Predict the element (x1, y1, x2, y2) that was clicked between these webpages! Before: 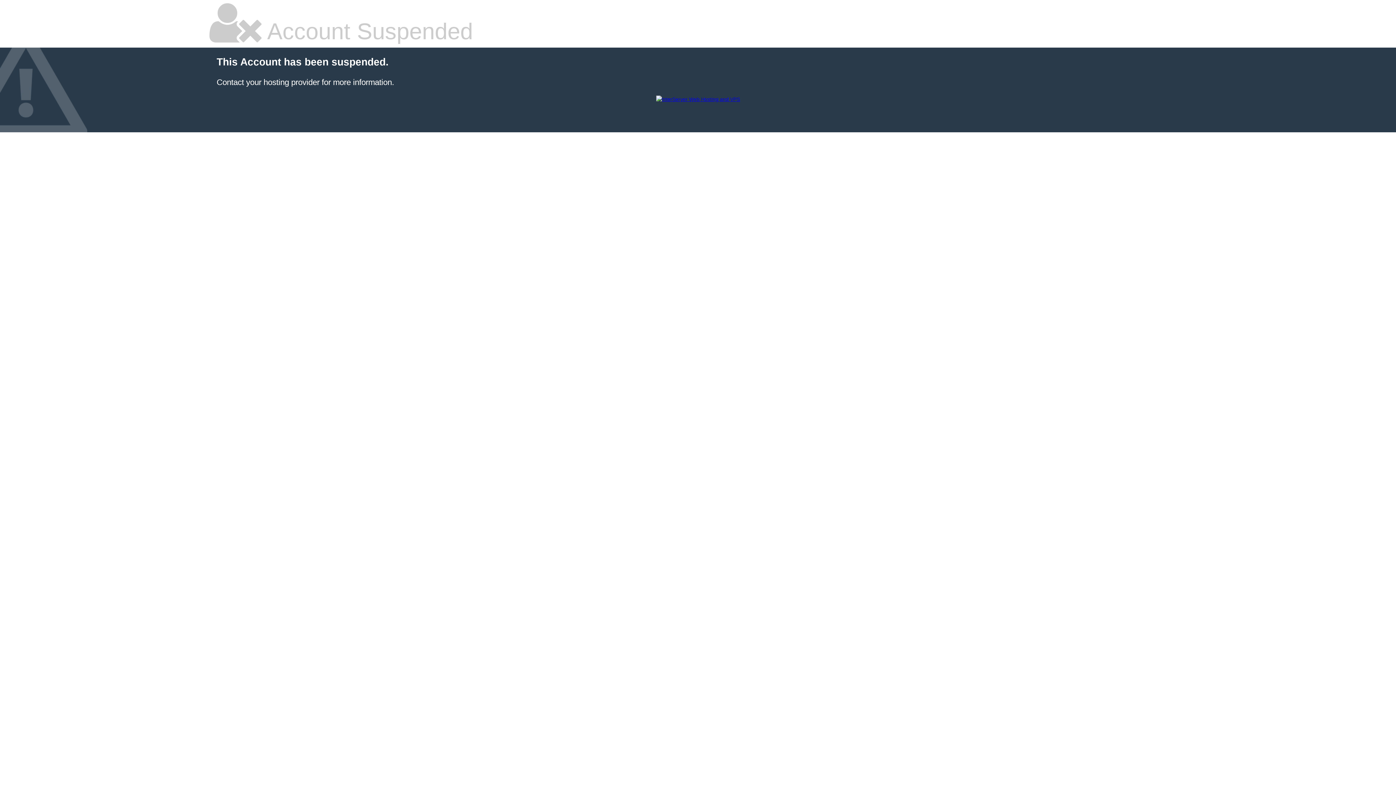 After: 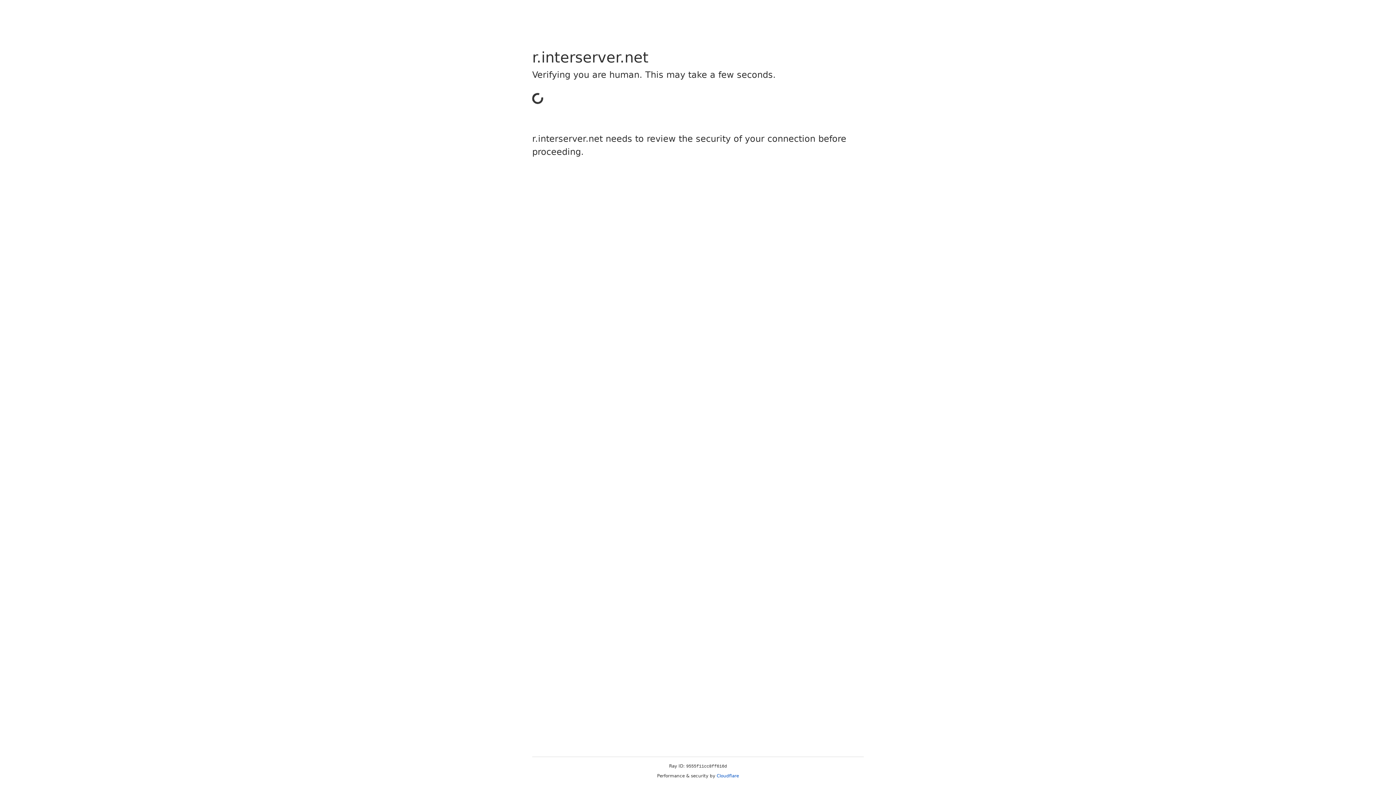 Action: bbox: (656, 96, 740, 102)